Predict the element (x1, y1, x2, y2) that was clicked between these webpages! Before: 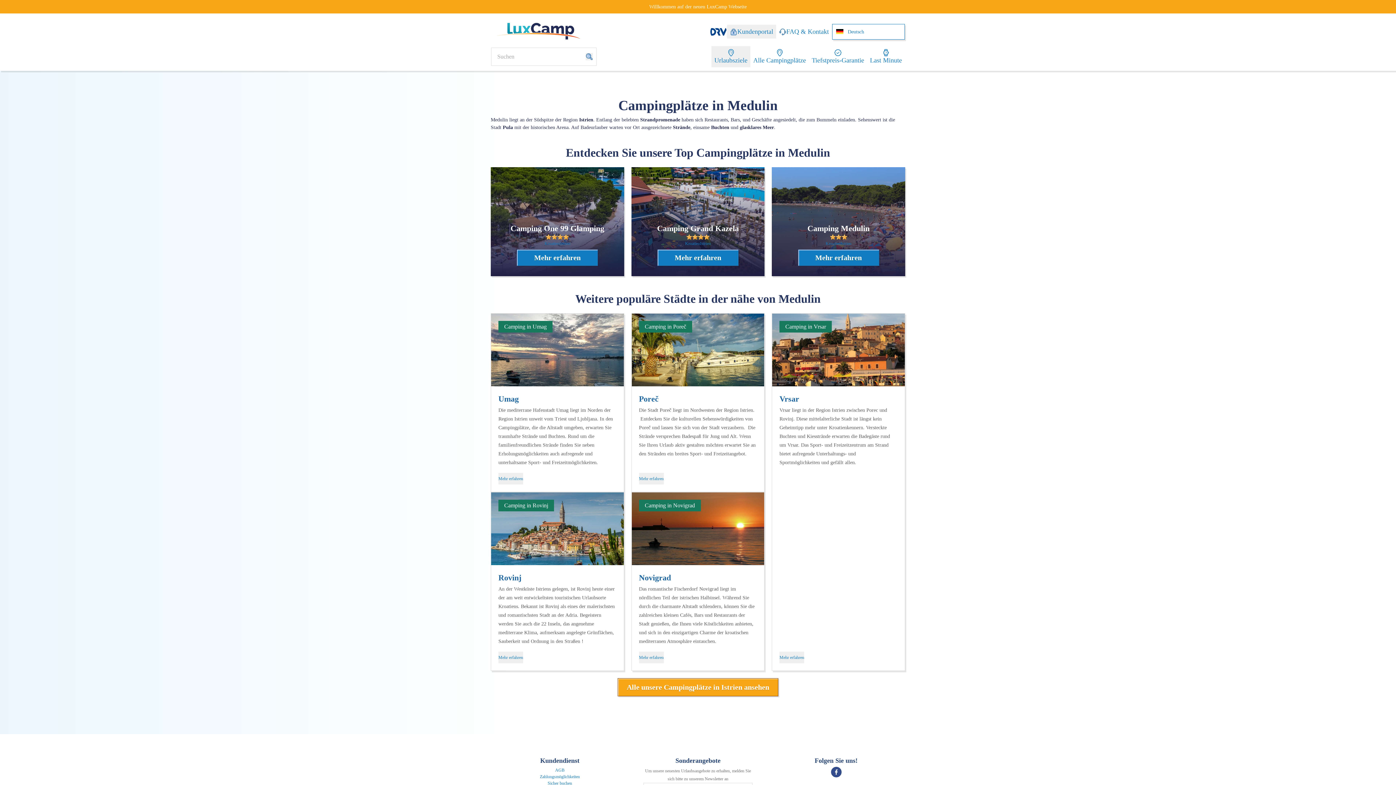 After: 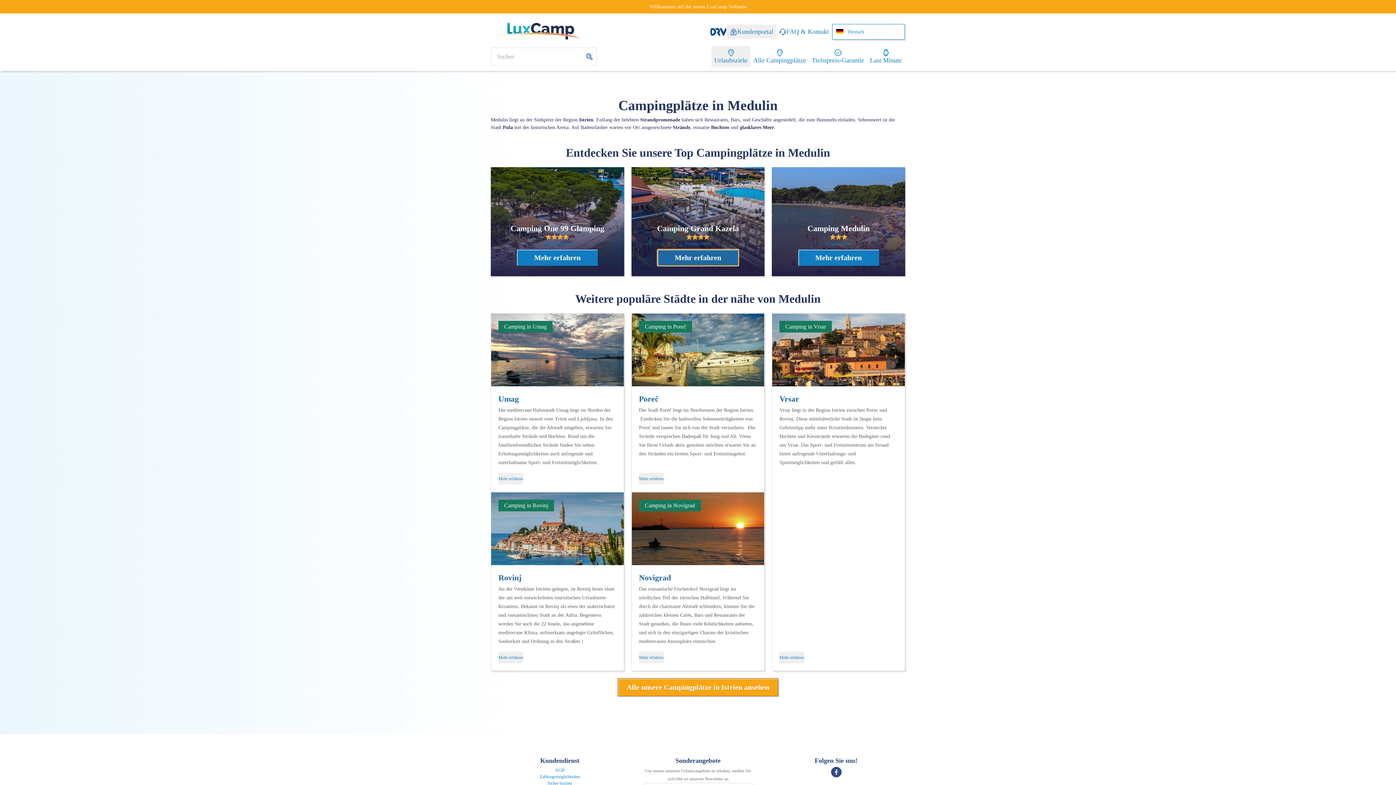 Action: label: Mehr erfahren bbox: (657, 249, 738, 266)